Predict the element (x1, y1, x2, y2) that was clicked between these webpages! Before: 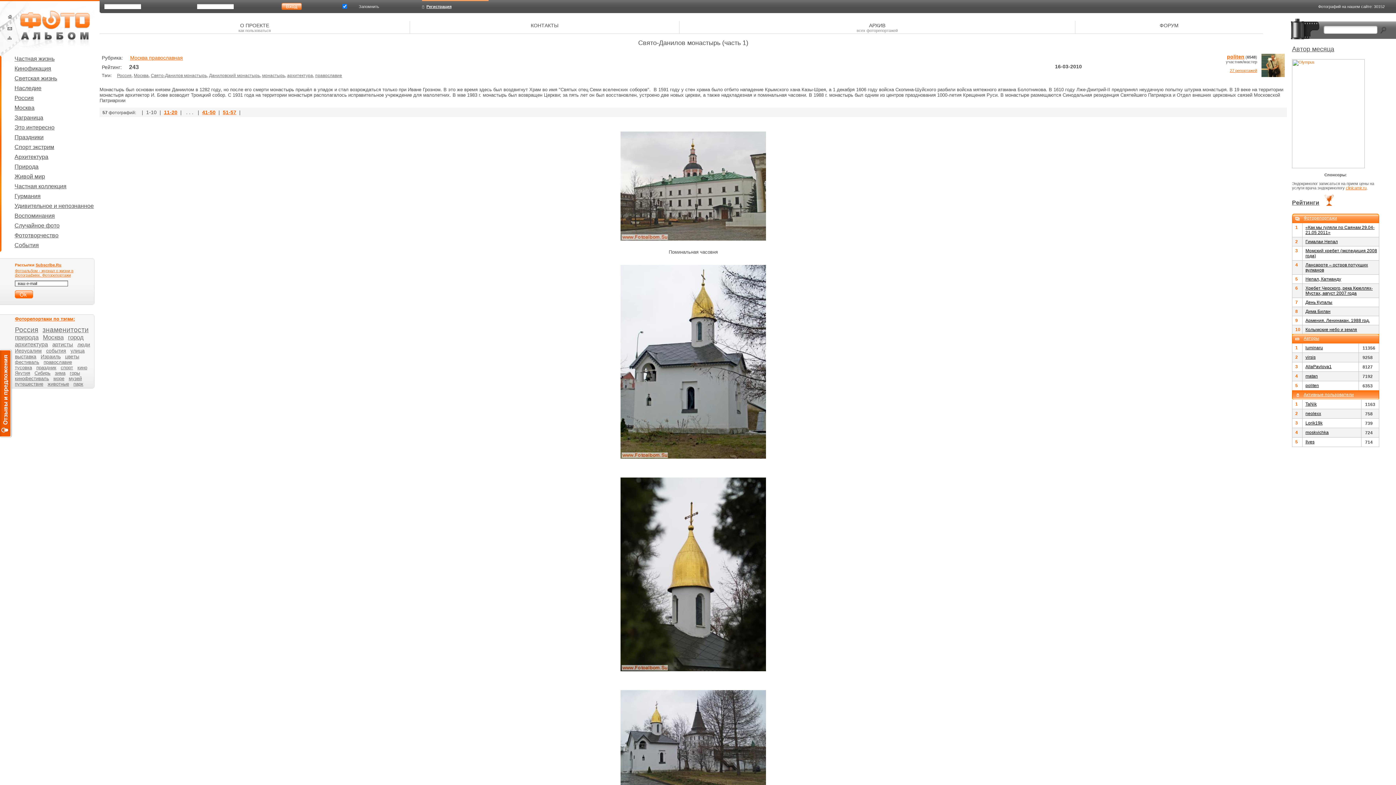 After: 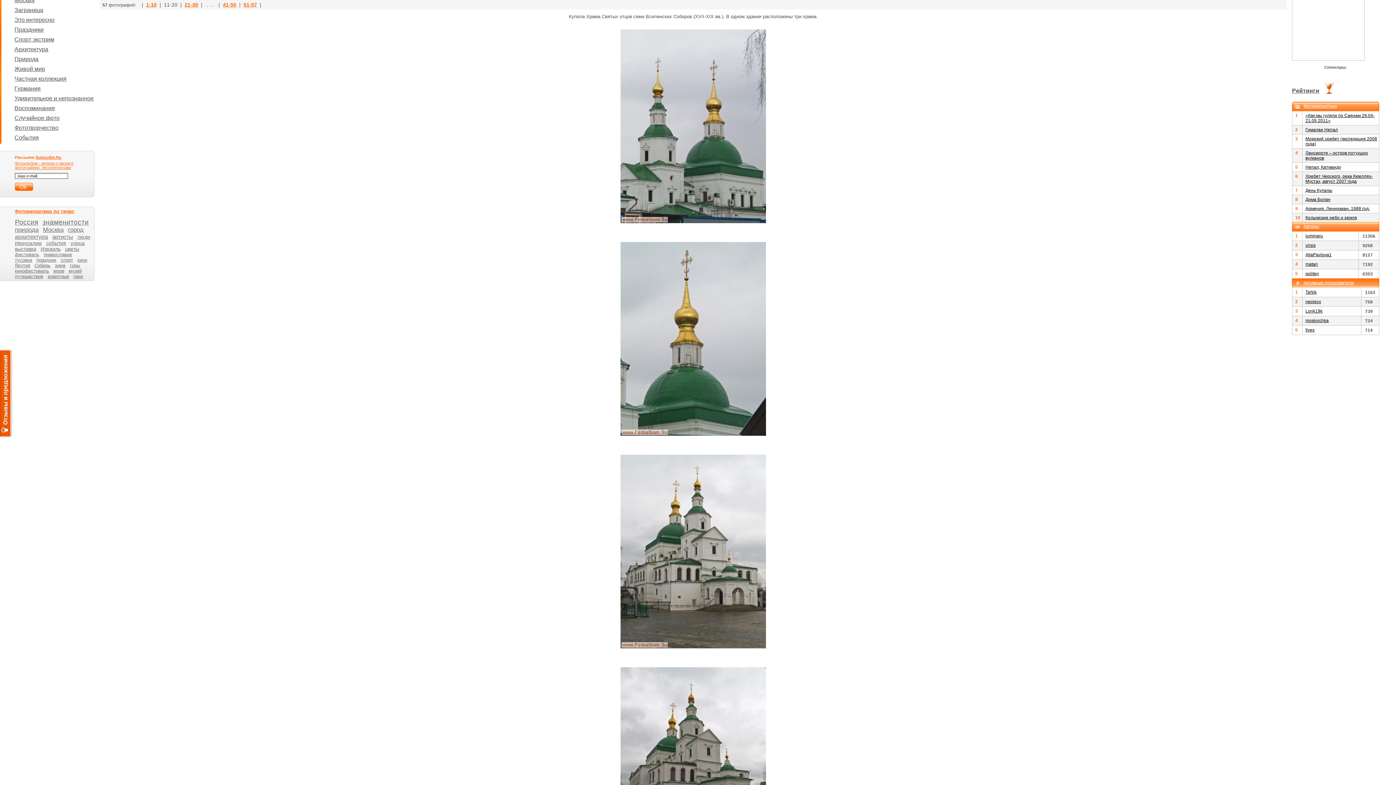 Action: bbox: (164, 109, 177, 115) label: 11-20